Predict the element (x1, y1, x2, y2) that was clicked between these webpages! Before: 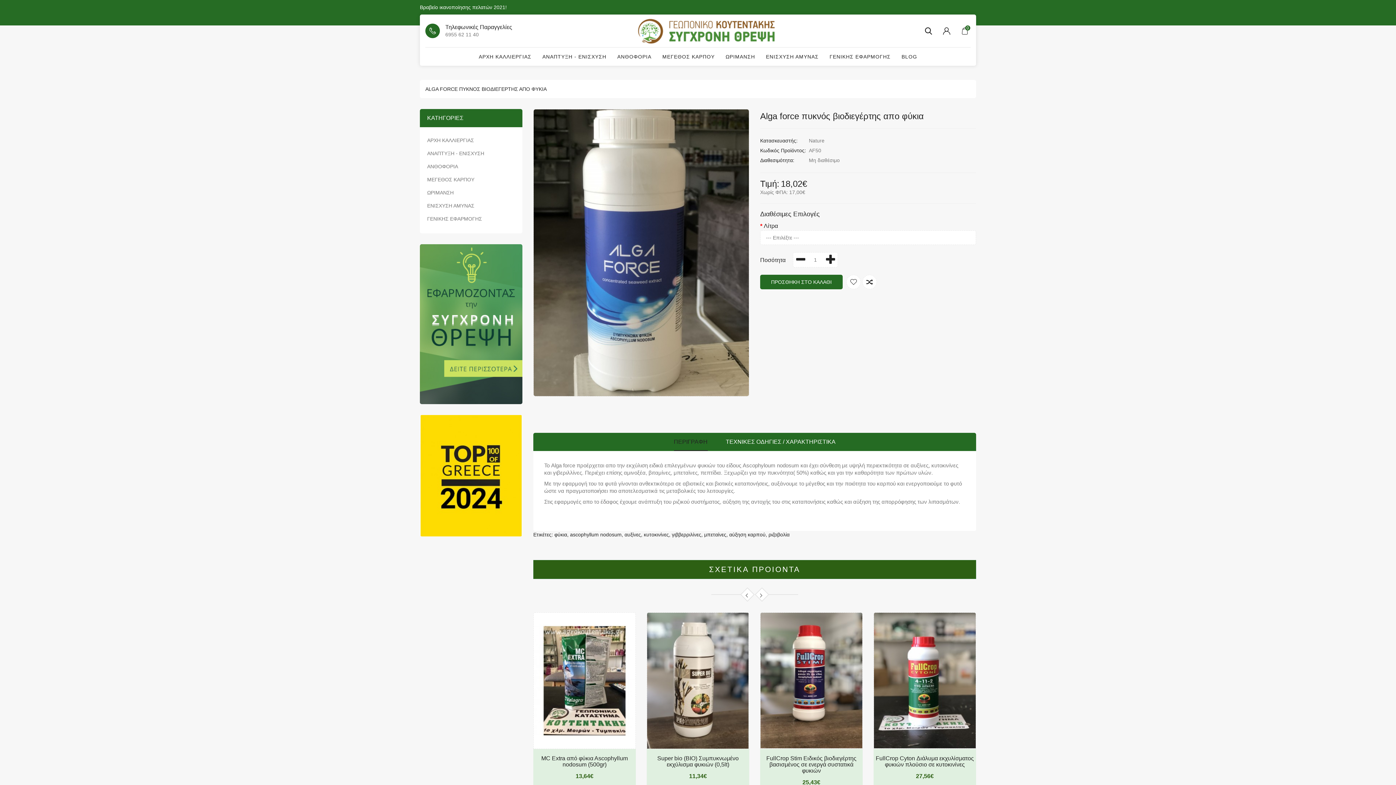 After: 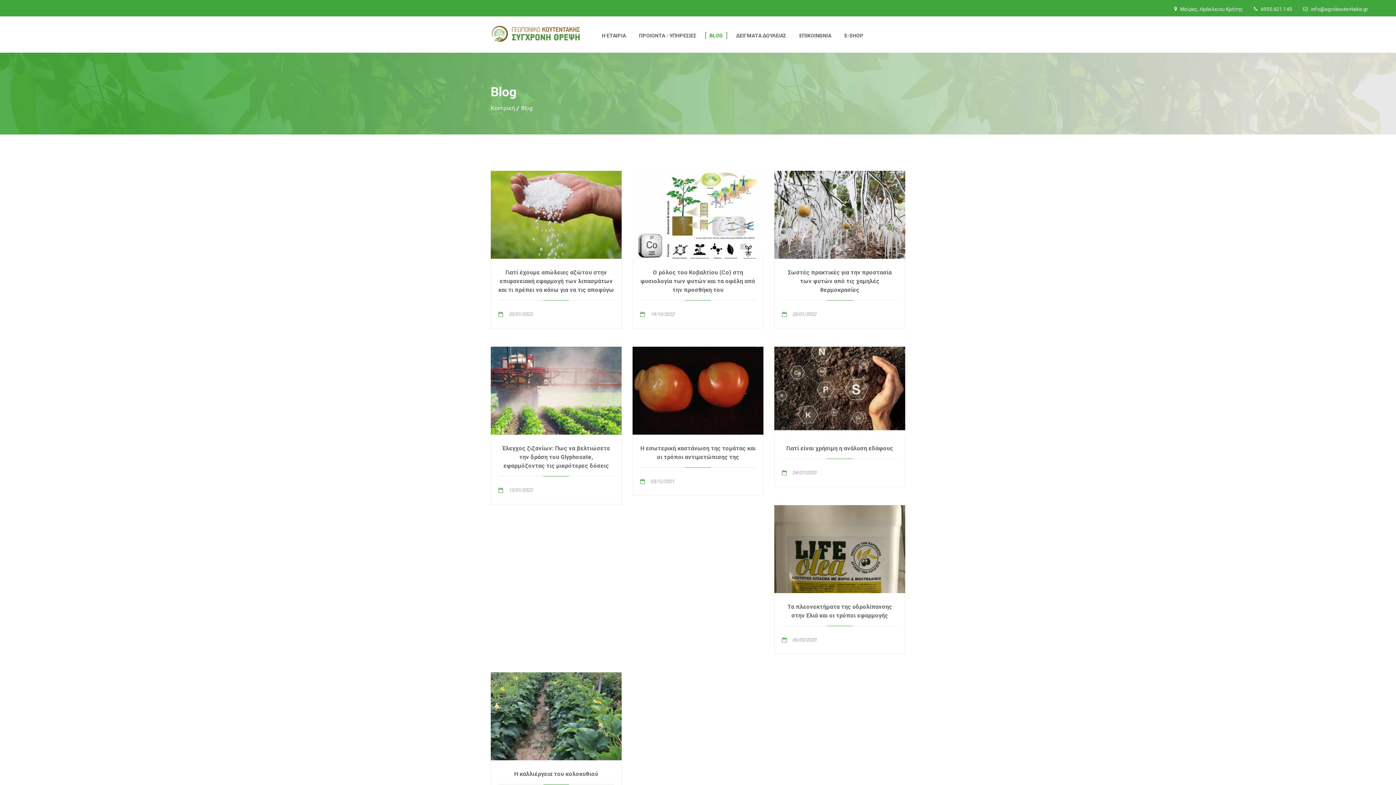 Action: label: BLOG bbox: (896, 47, 922, 65)